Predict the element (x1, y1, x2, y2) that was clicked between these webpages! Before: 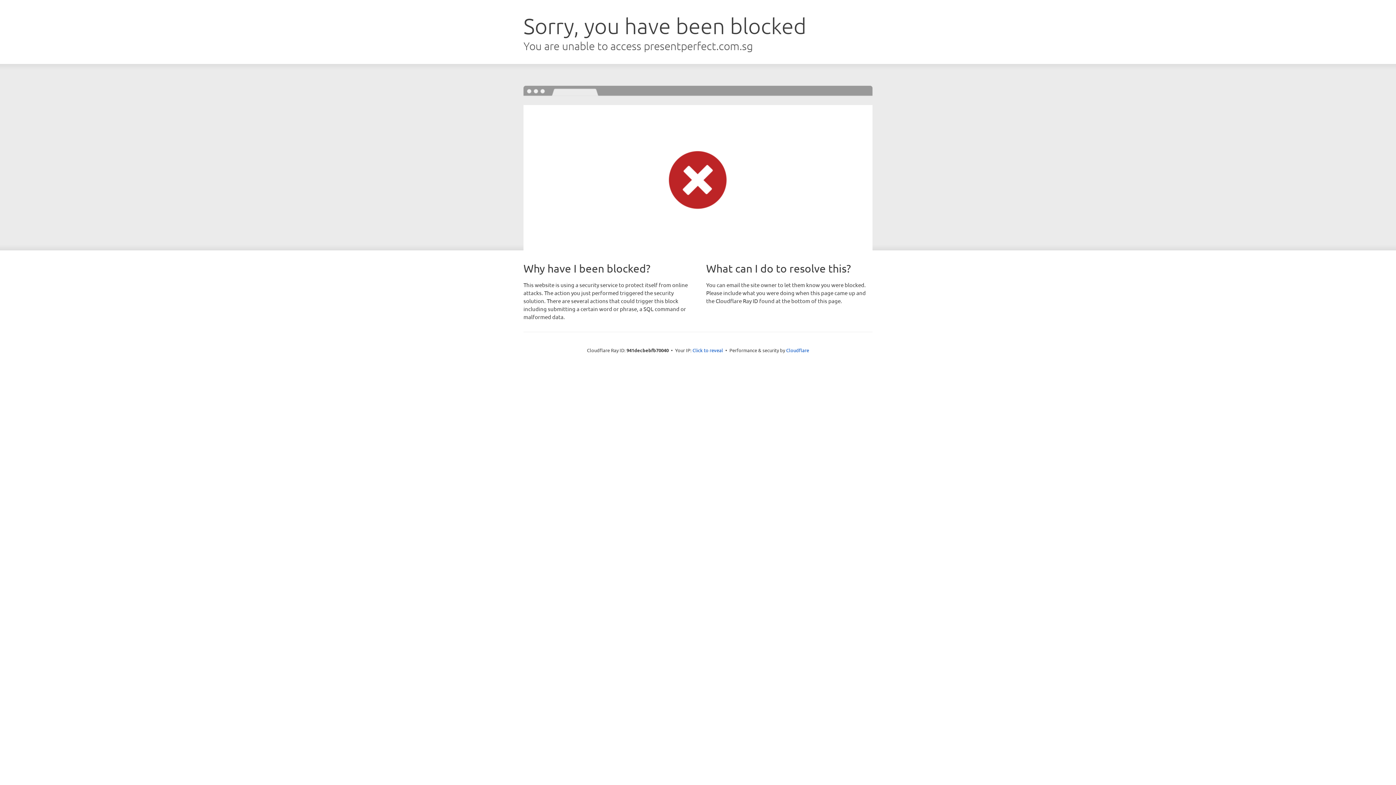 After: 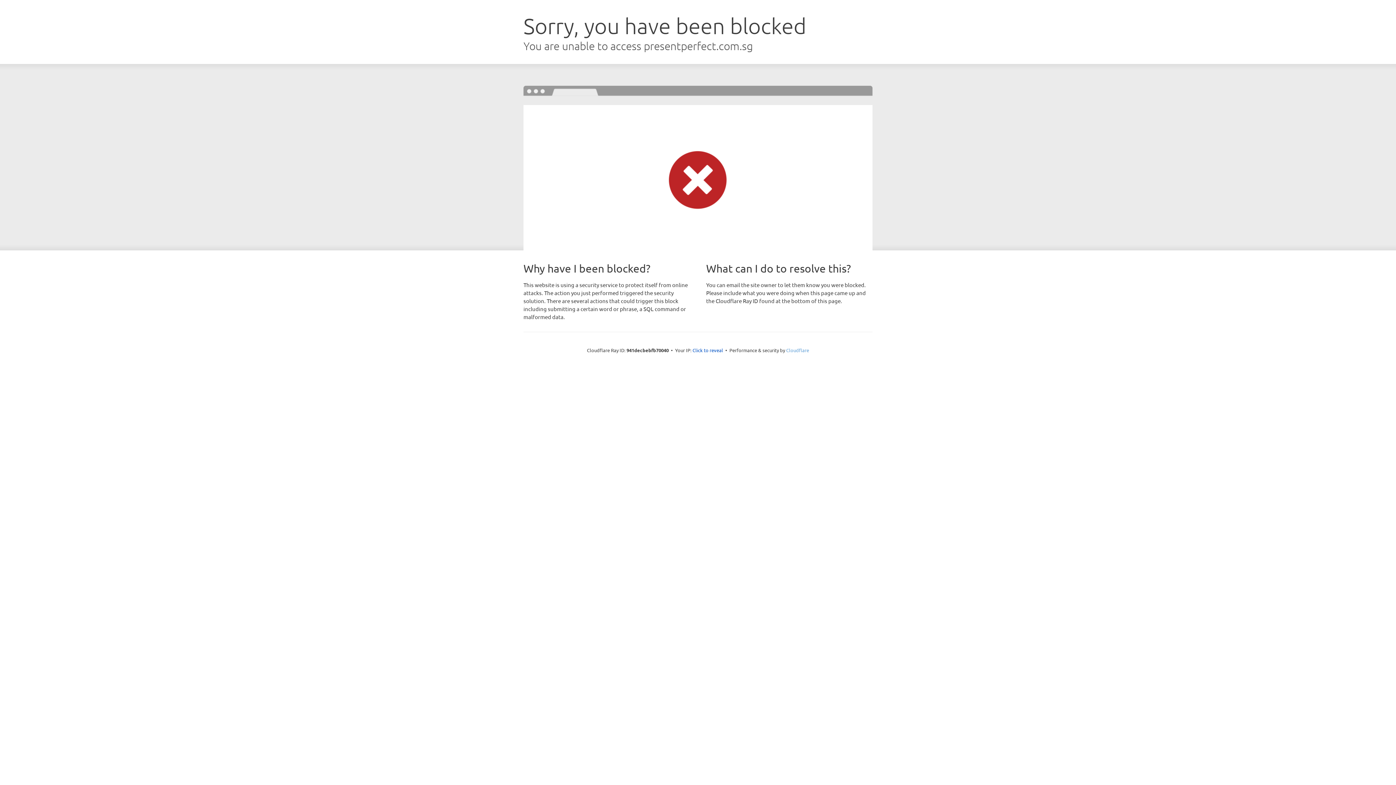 Action: label: Cloudflare bbox: (786, 347, 809, 353)